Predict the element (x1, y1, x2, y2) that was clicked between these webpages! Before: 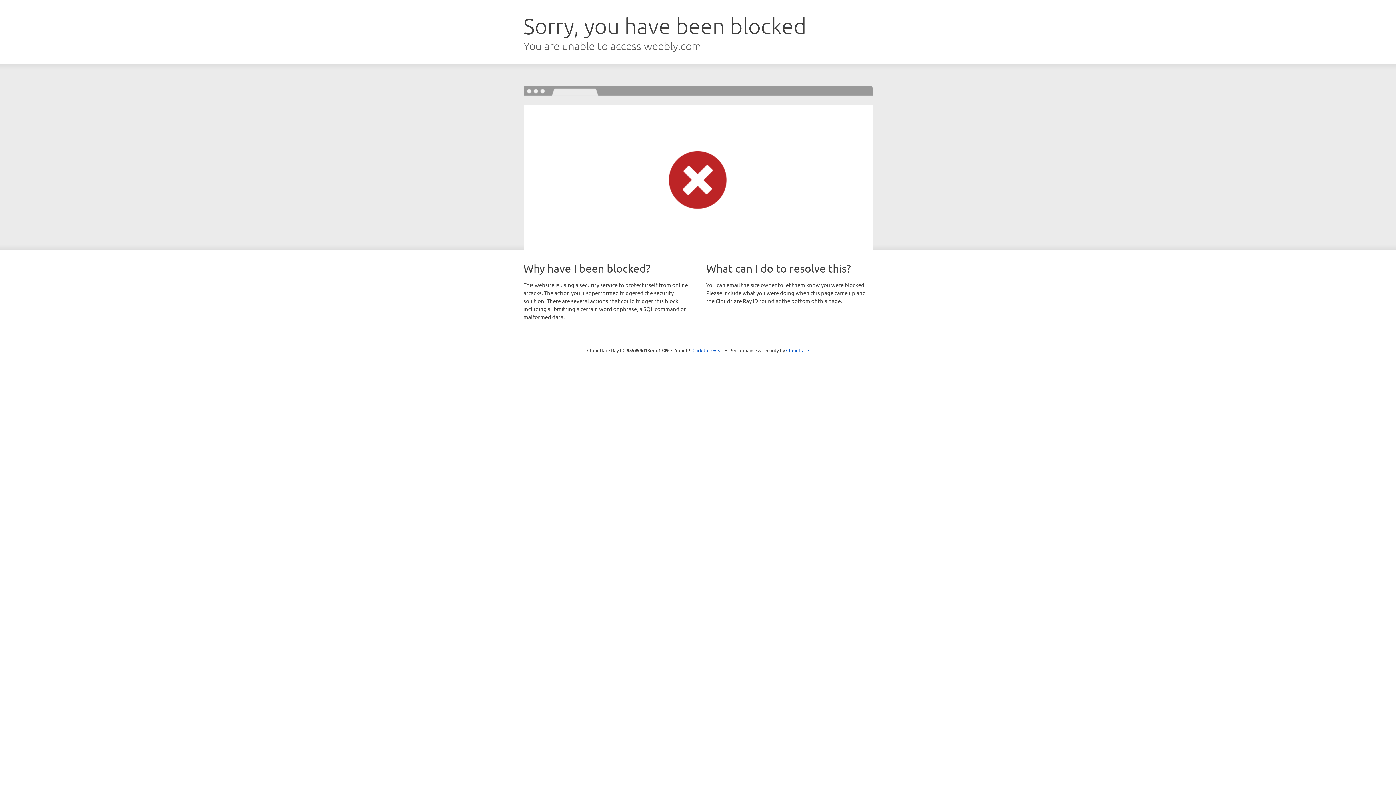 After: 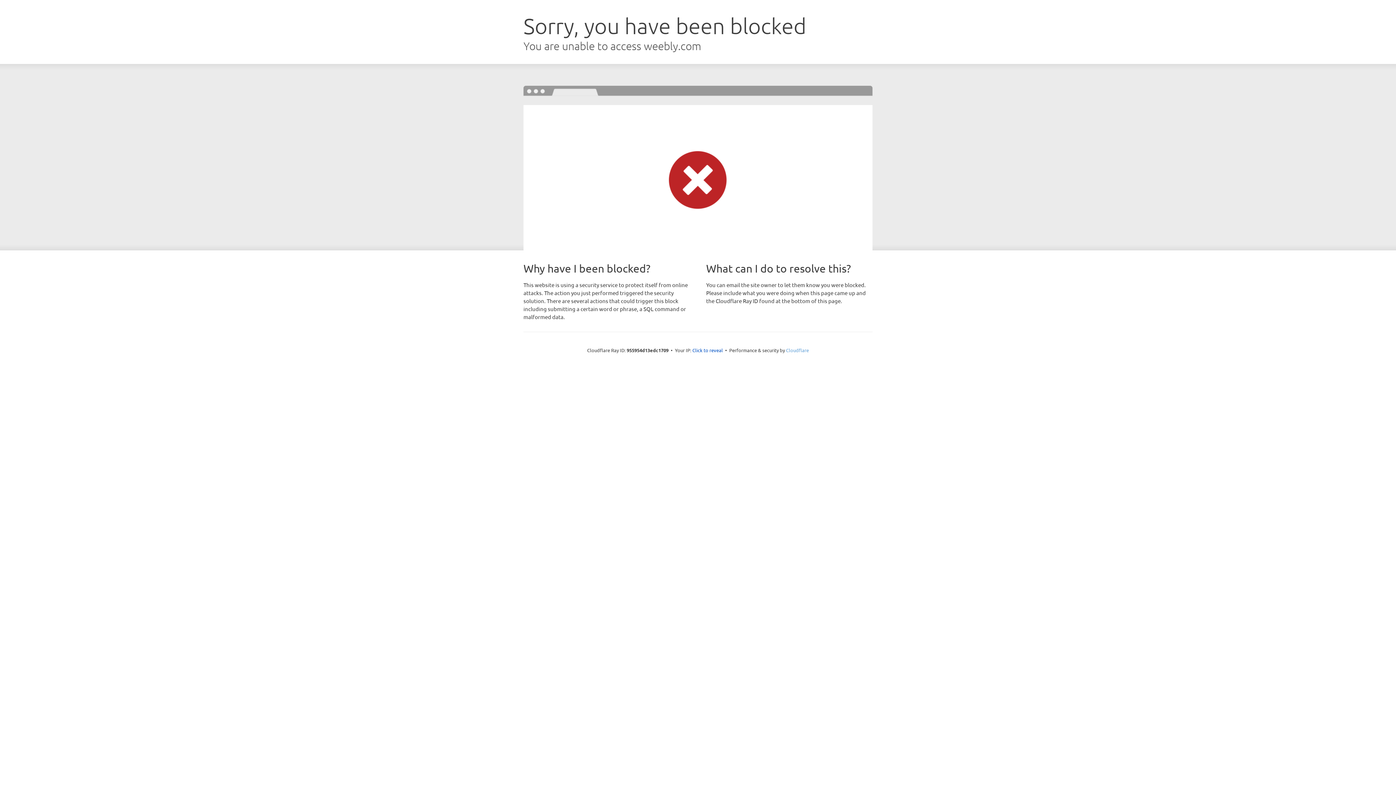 Action: label: Cloudflare bbox: (786, 347, 809, 353)